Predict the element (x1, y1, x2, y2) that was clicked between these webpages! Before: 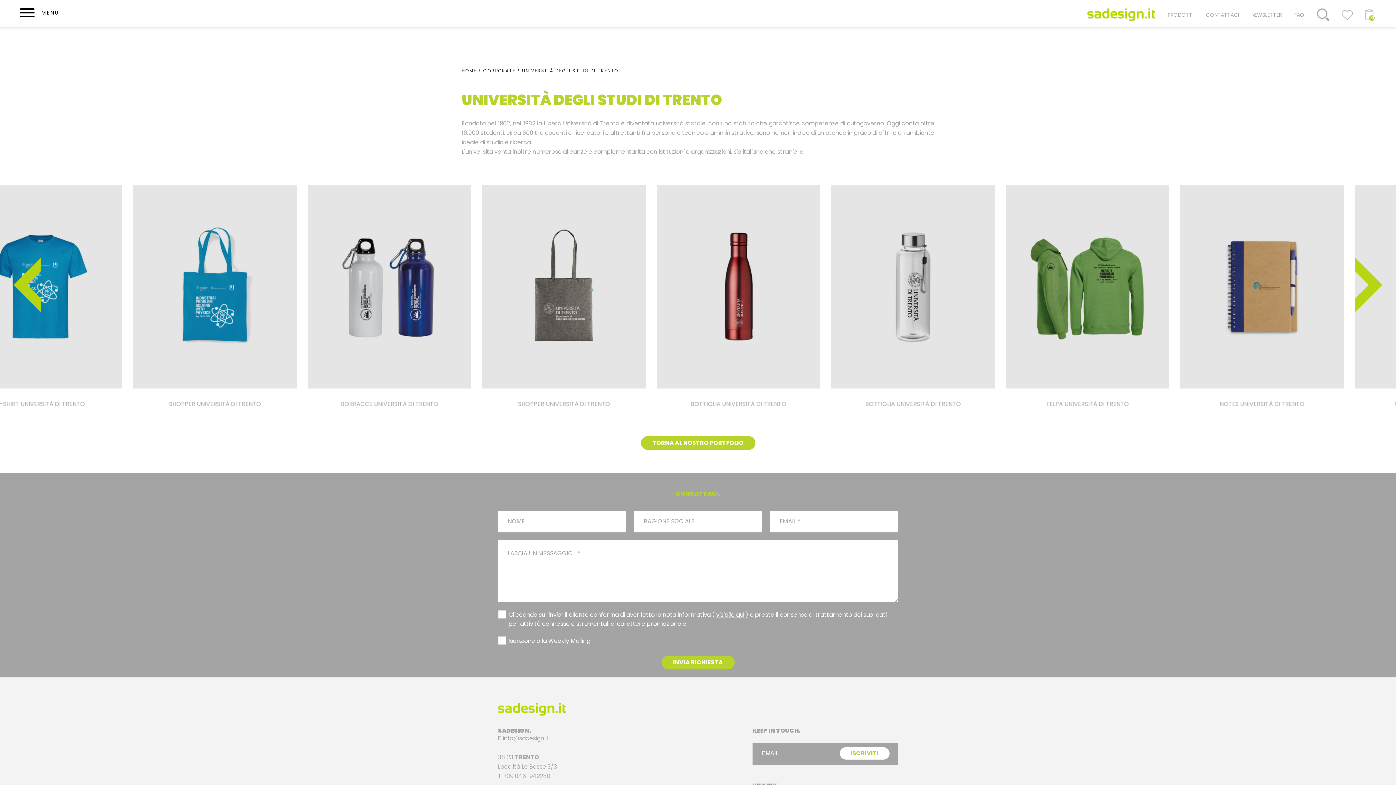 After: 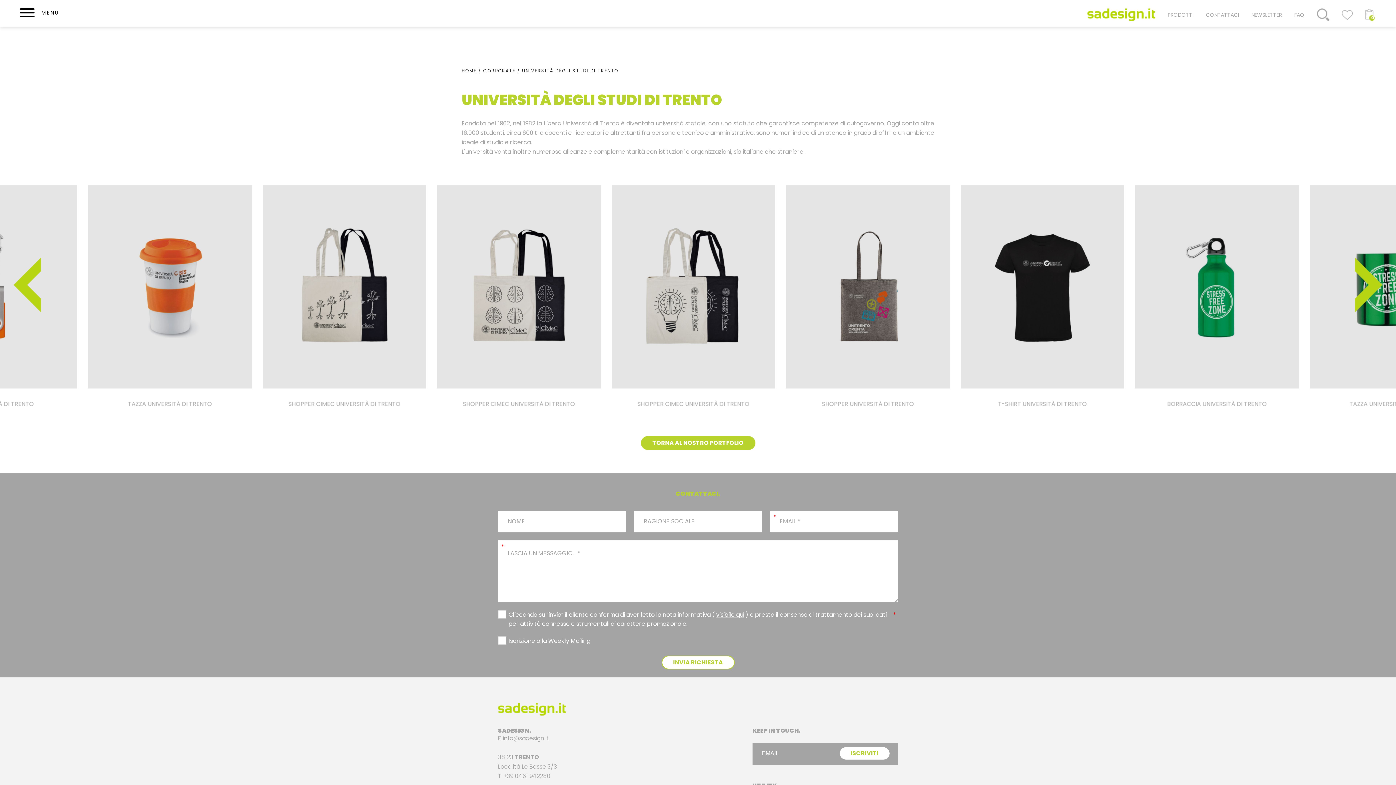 Action: label: INVIA RICHIESTA bbox: (661, 655, 734, 669)